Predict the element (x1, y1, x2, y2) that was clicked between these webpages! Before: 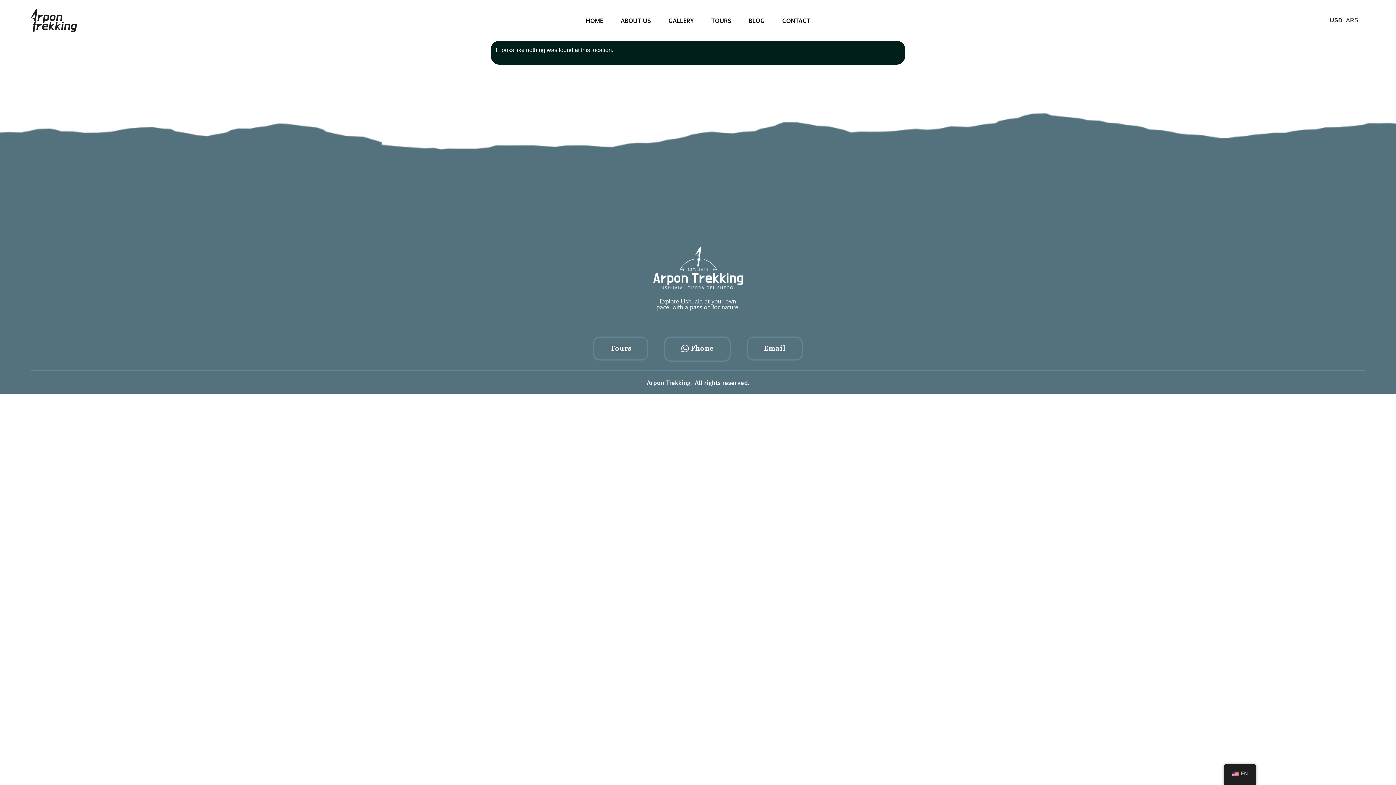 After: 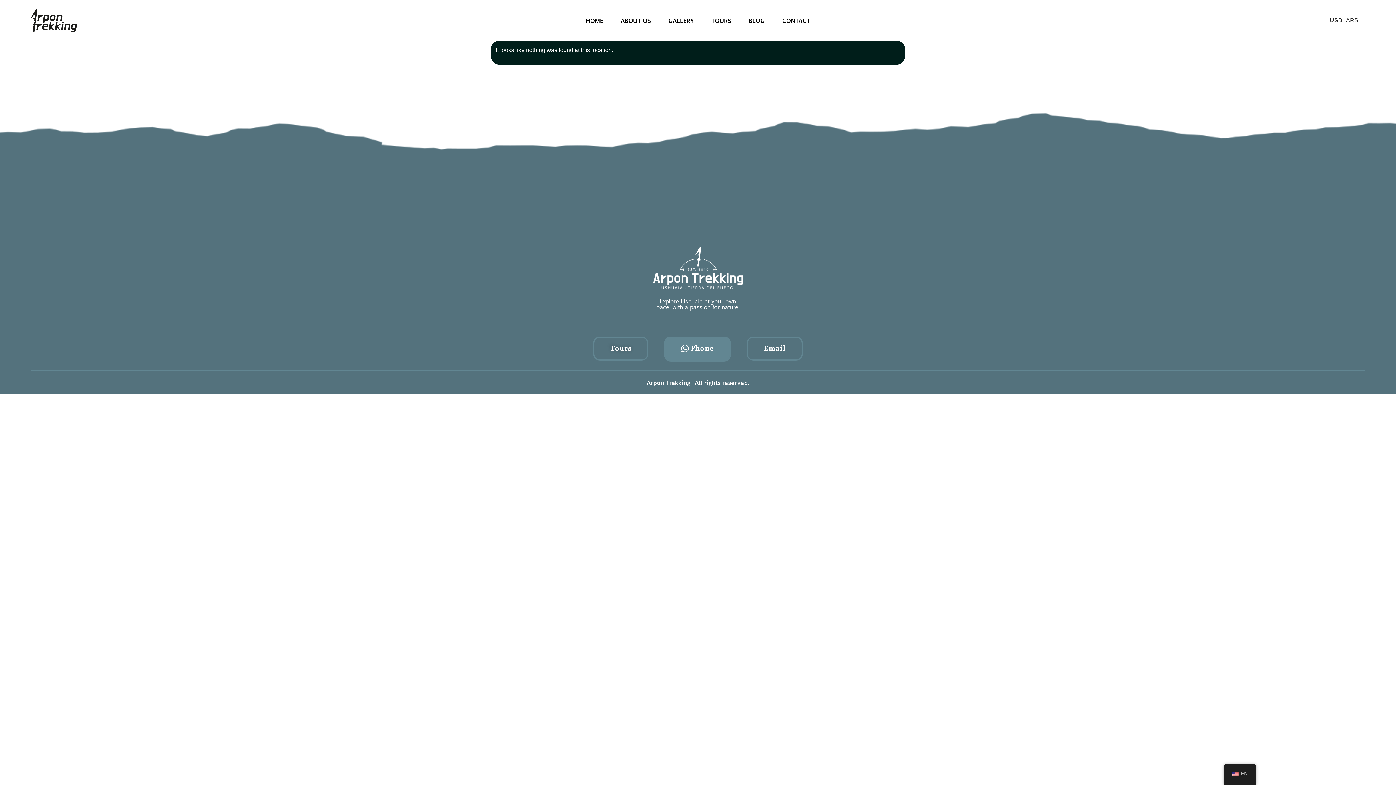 Action: label: Phone bbox: (664, 336, 730, 361)